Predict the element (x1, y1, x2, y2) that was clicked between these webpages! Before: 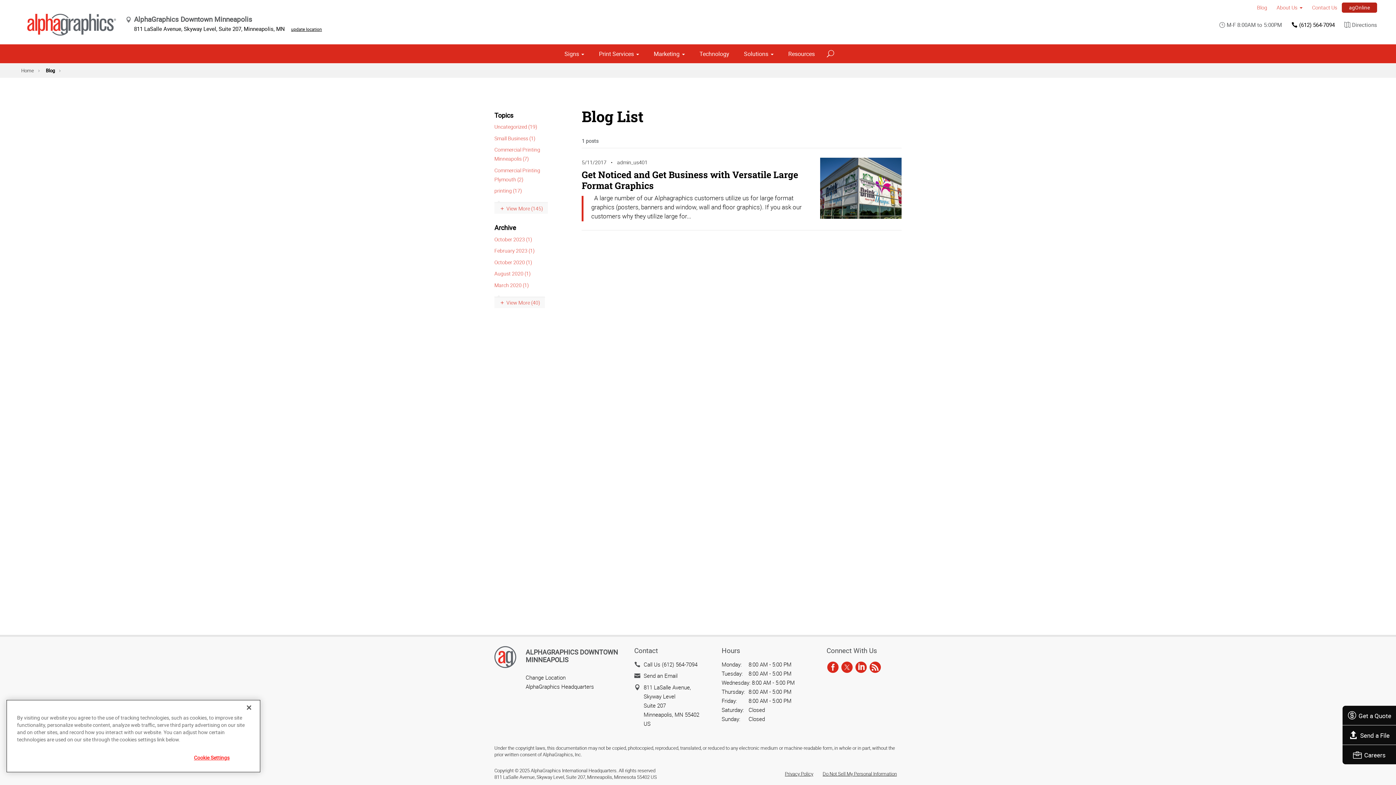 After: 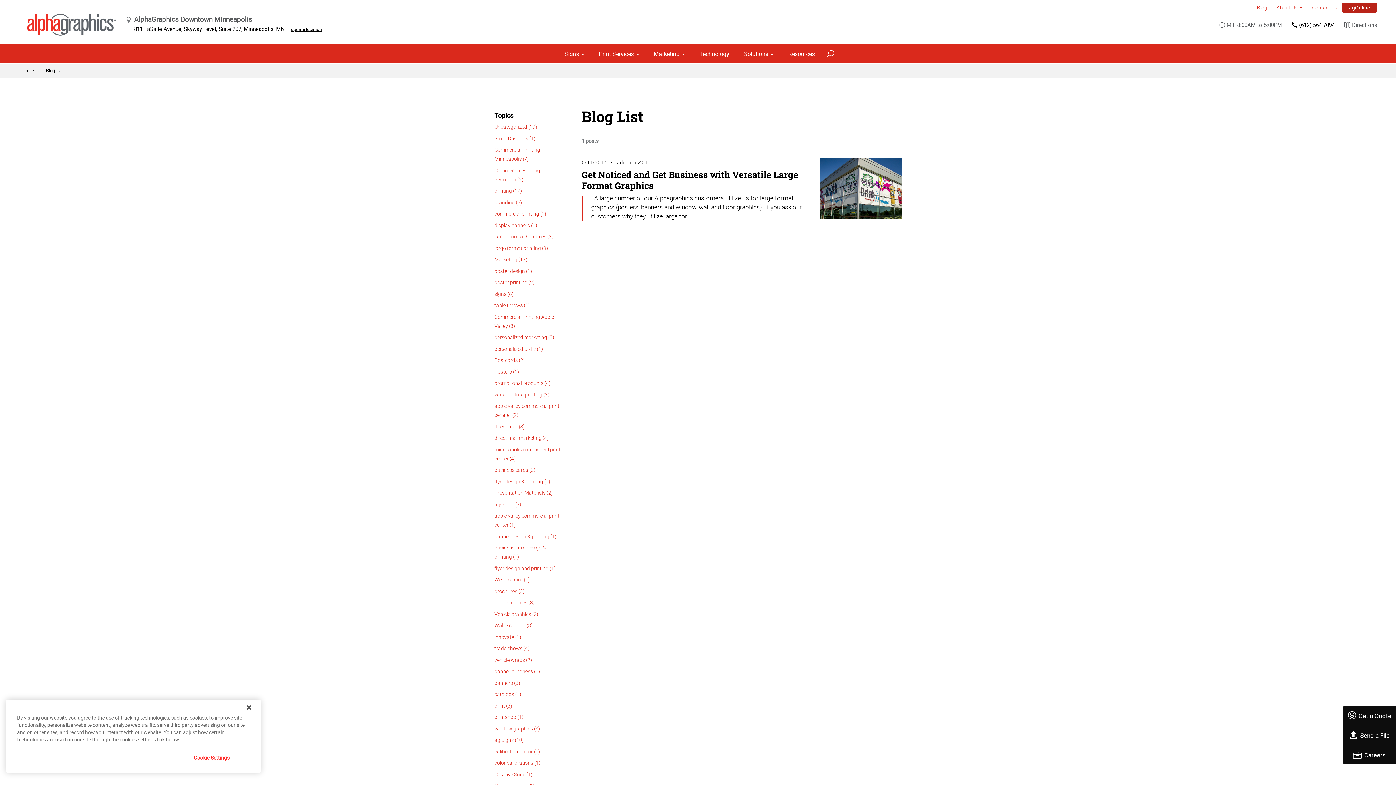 Action: bbox: (494, 202, 548, 213) label: View More (145)